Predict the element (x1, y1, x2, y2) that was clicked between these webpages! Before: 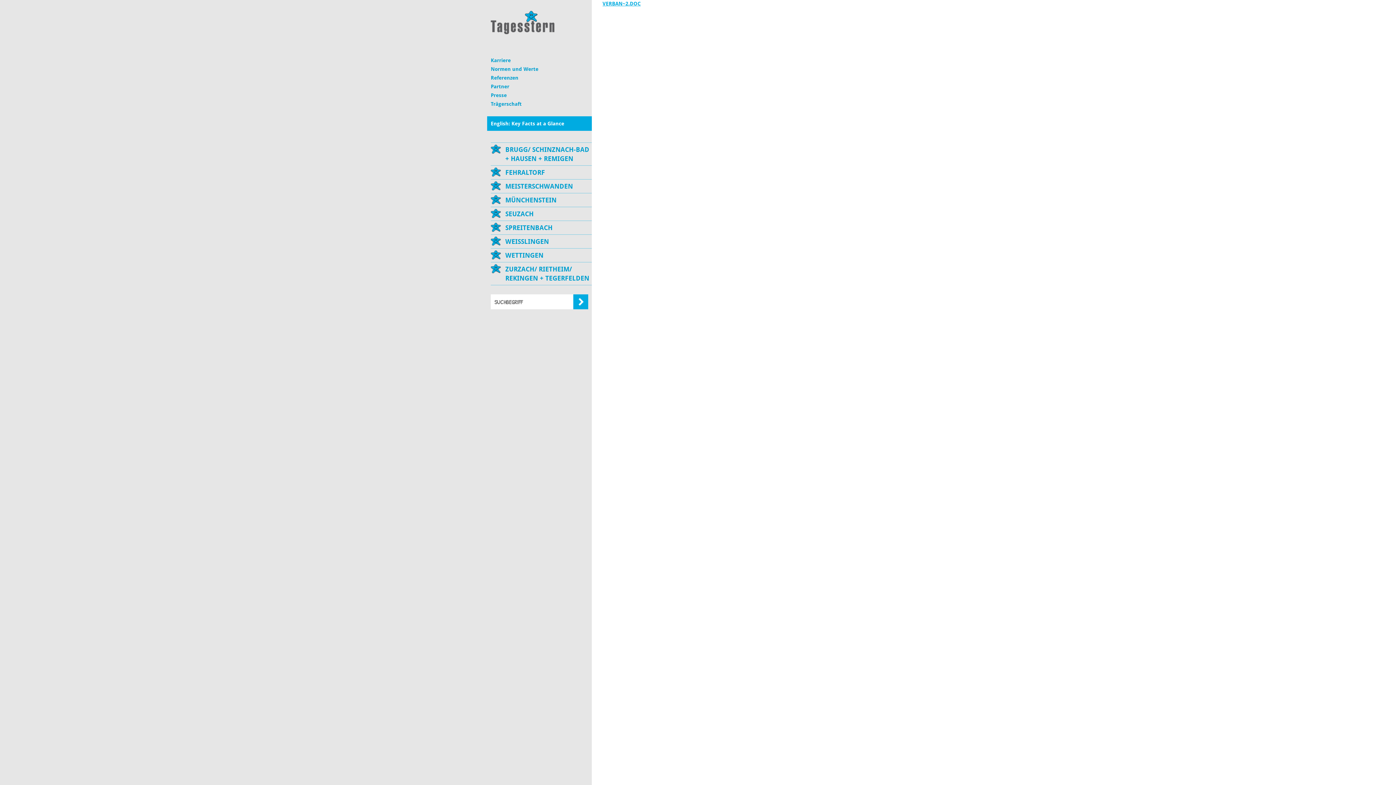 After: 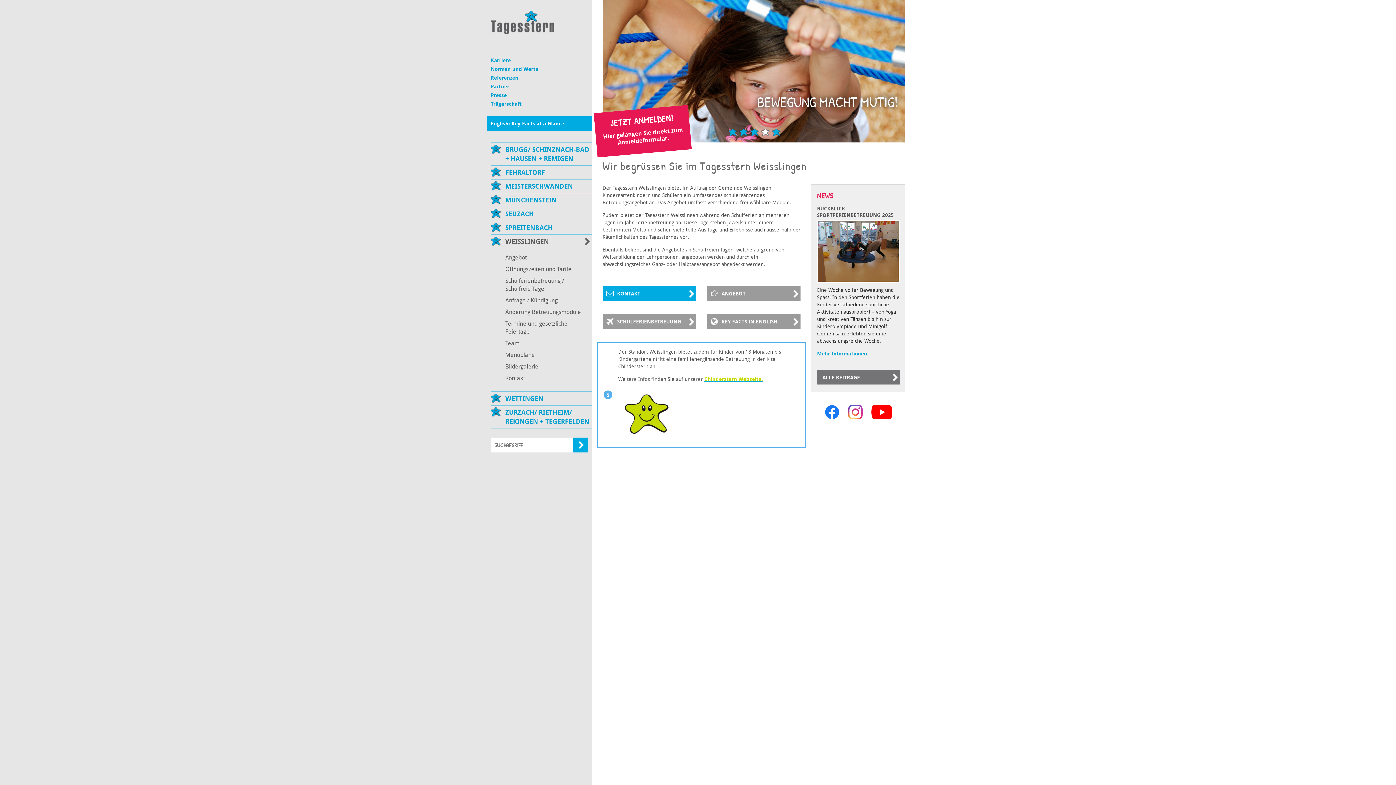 Action: bbox: (490, 235, 591, 248) label: WEISSLINGEN